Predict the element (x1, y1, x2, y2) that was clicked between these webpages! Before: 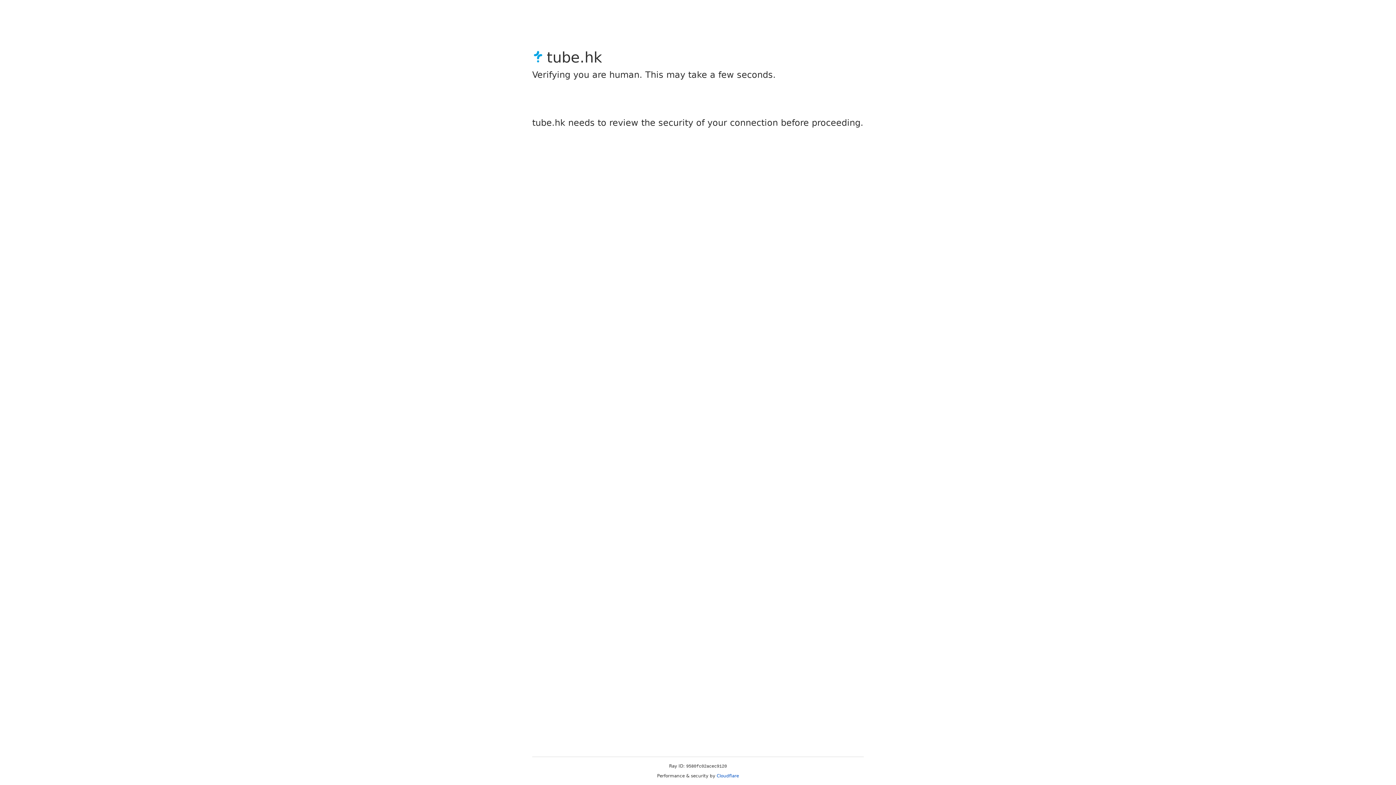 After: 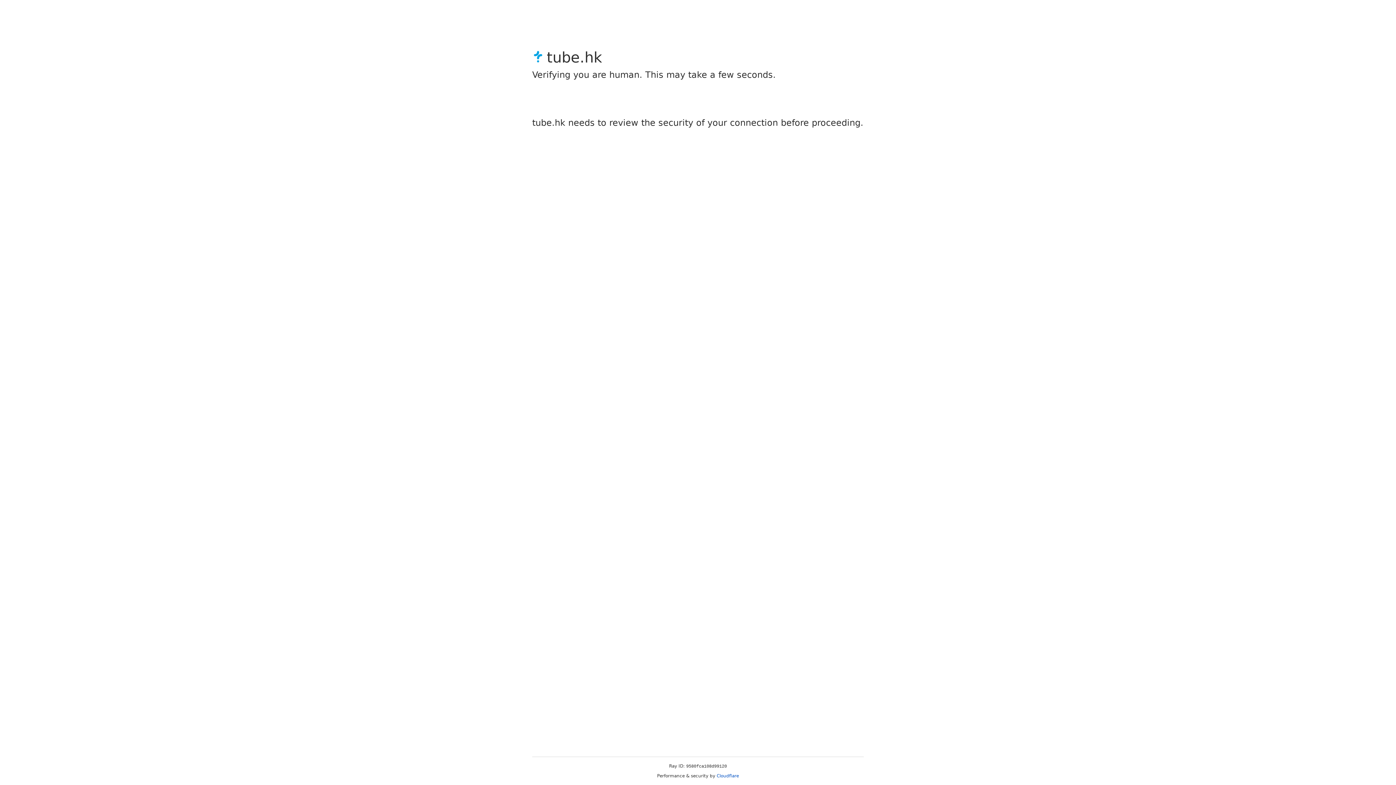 Action: label: Cloudflare bbox: (716, 773, 739, 778)